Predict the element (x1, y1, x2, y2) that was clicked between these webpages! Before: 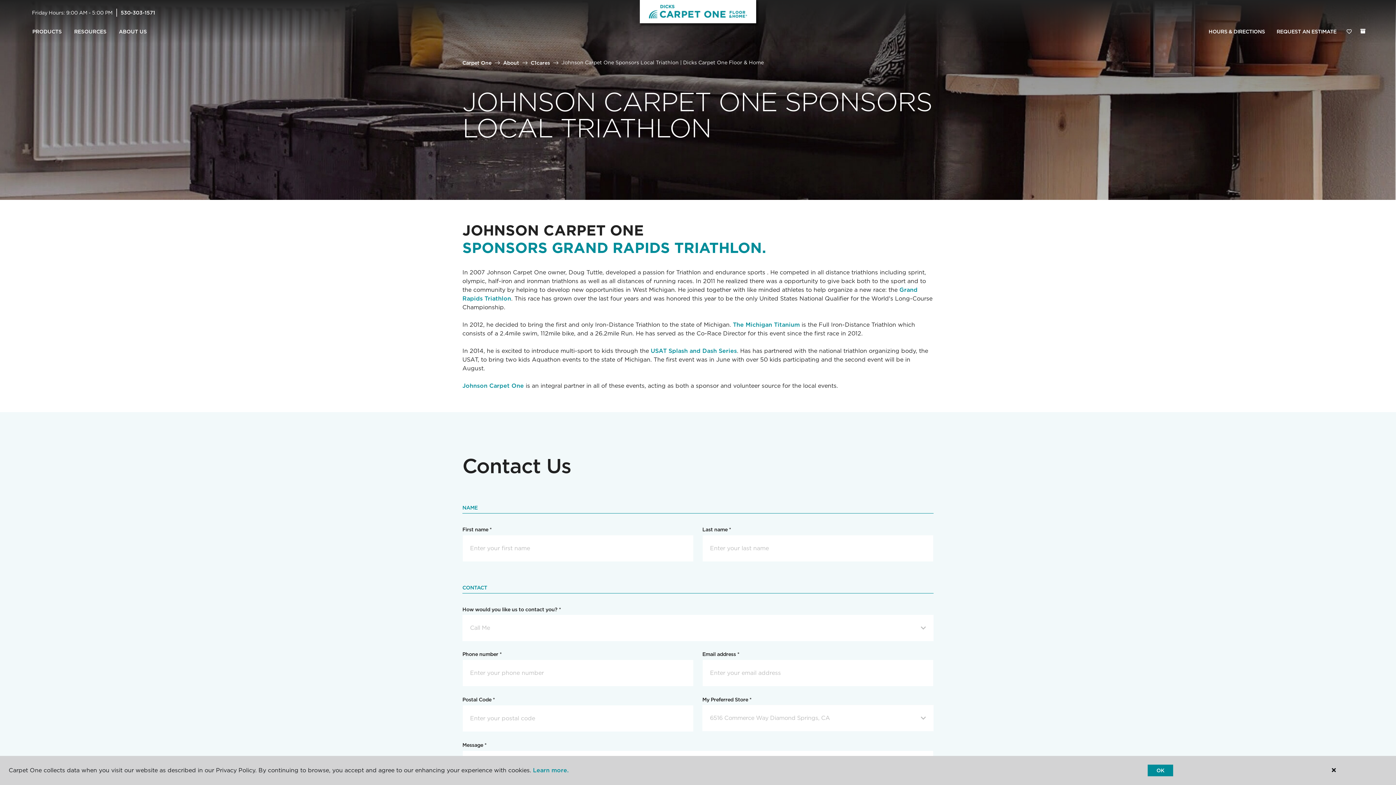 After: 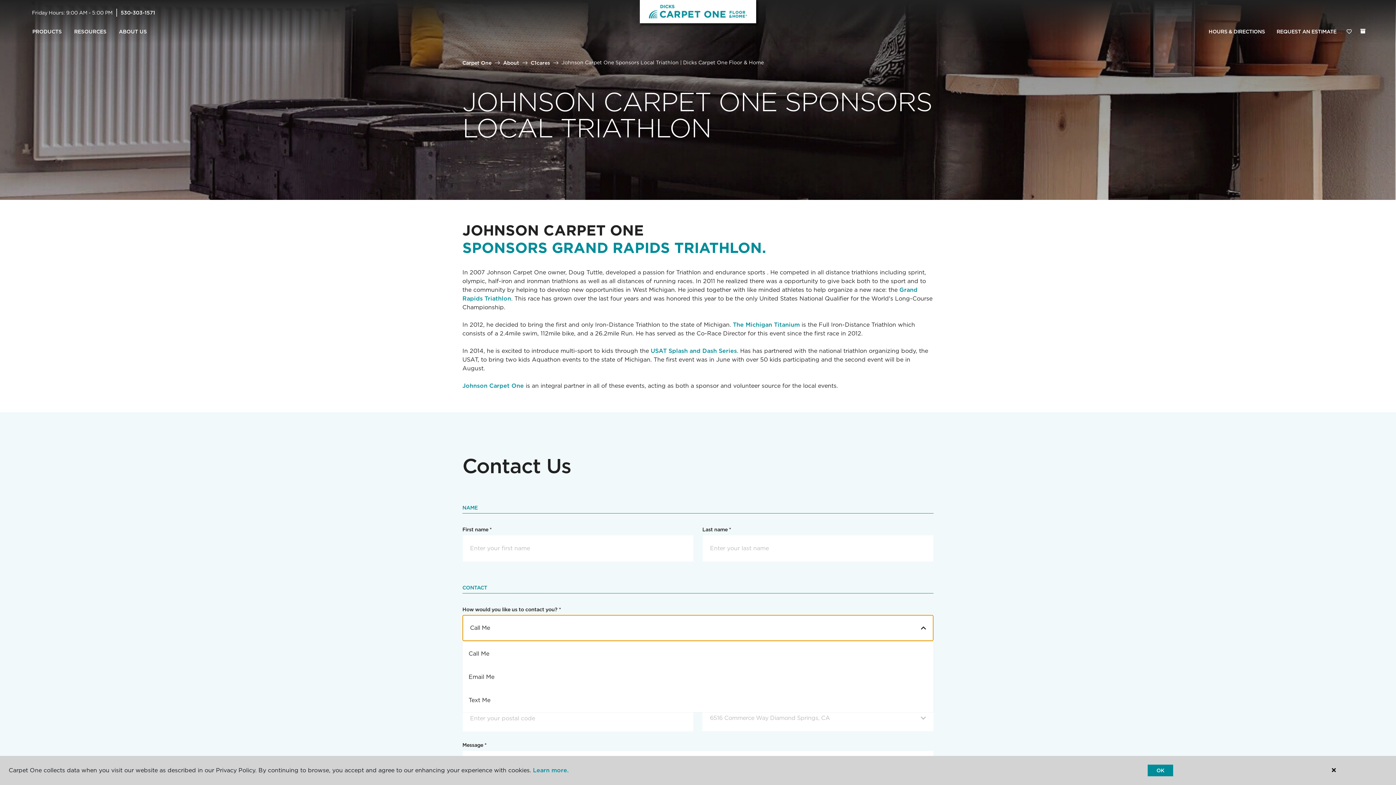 Action: bbox: (462, 615, 933, 641) label: Call Me